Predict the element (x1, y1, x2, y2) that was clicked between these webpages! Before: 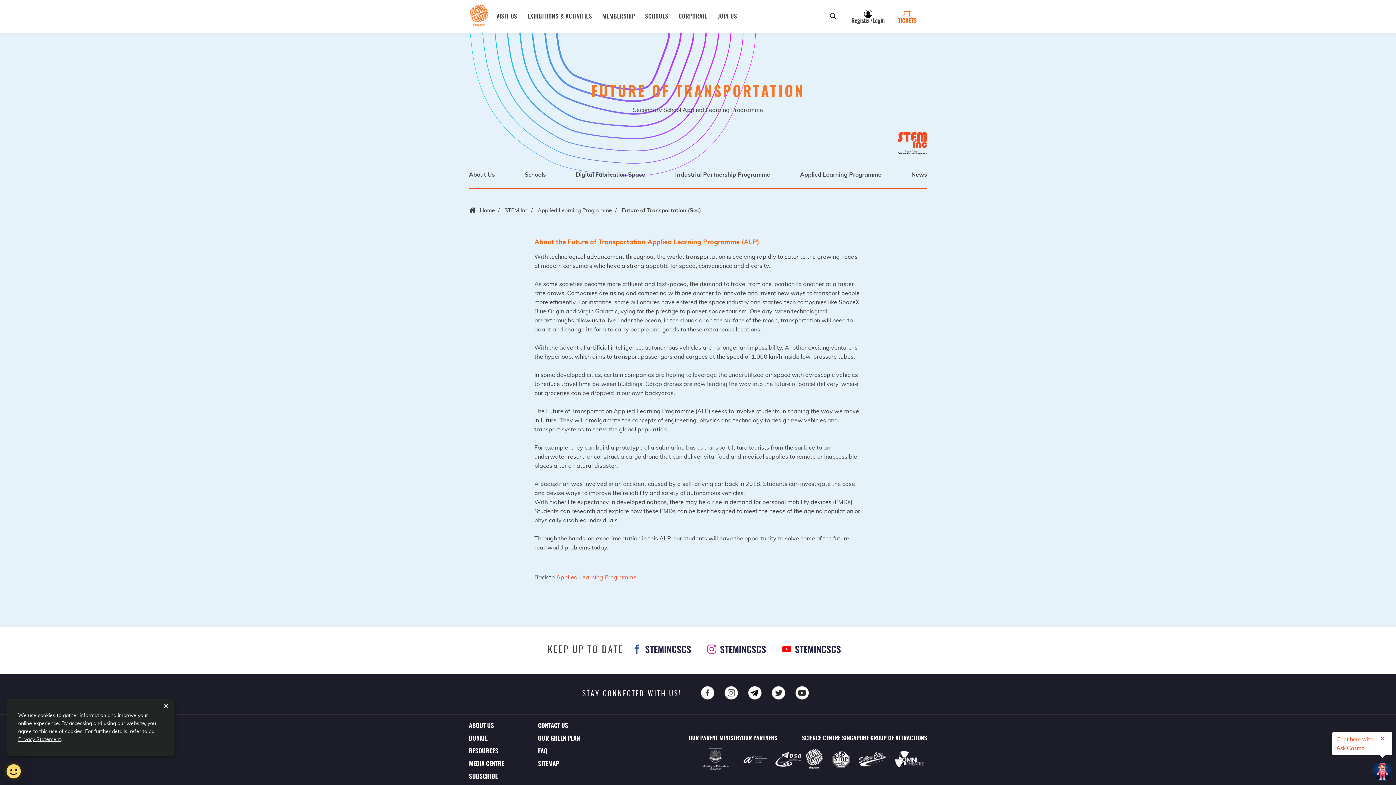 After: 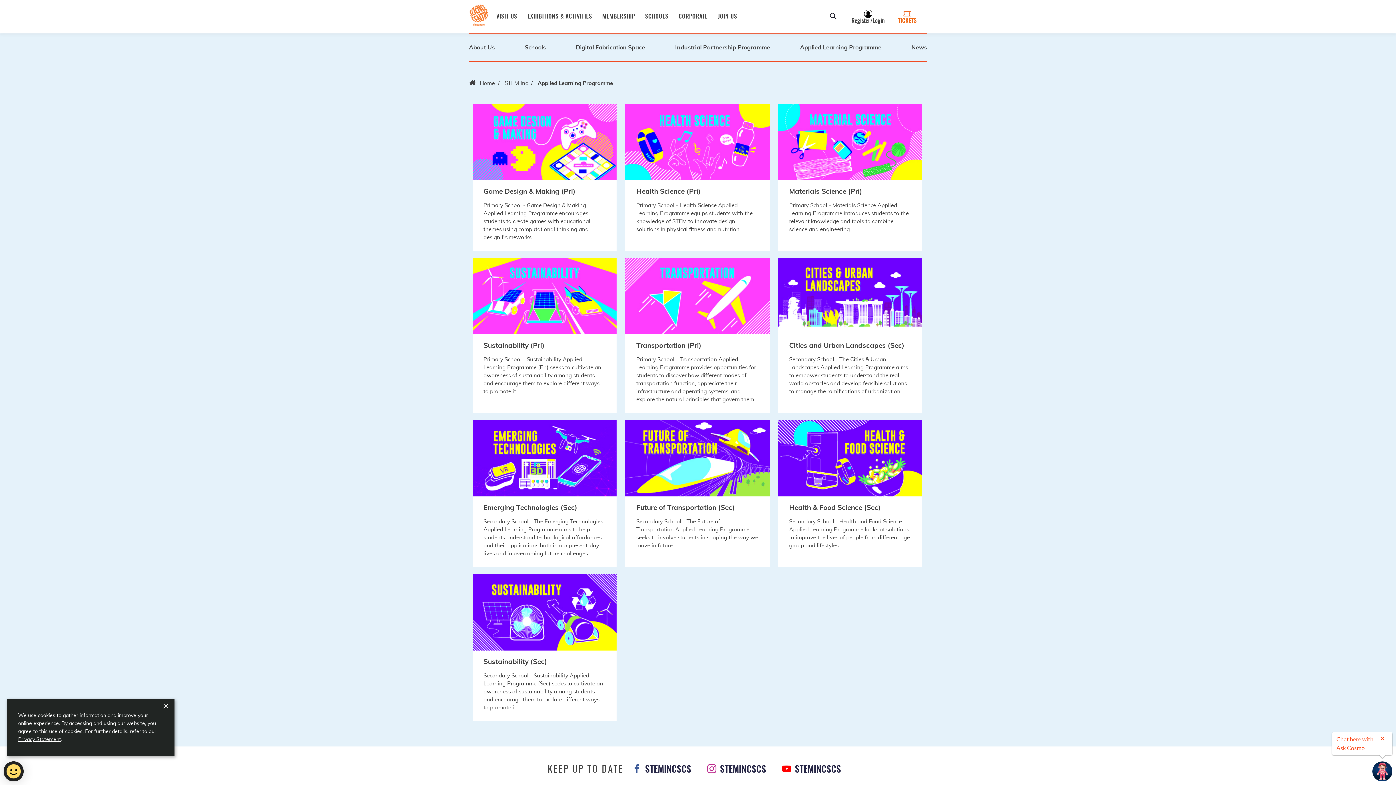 Action: label: Applied Learning Programme bbox: (556, 574, 636, 580)